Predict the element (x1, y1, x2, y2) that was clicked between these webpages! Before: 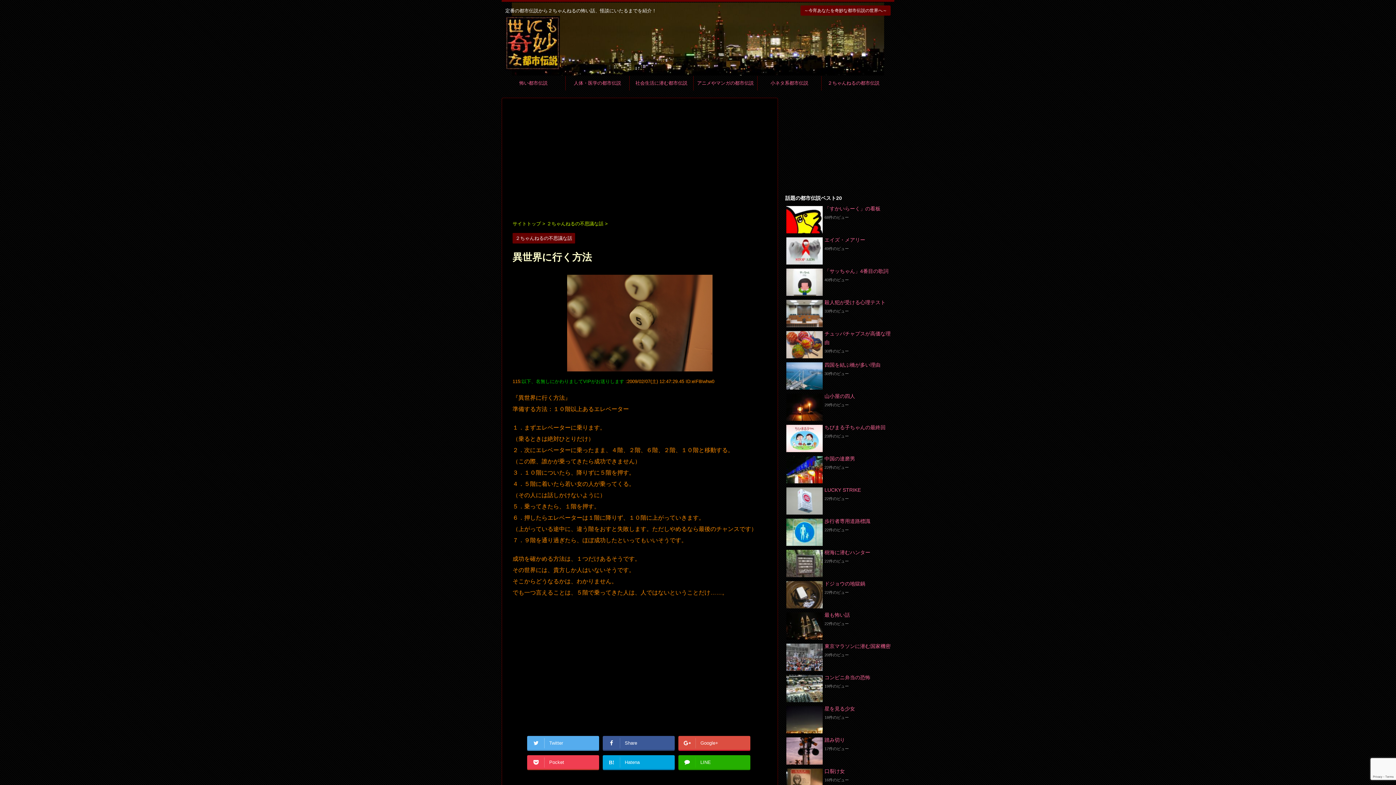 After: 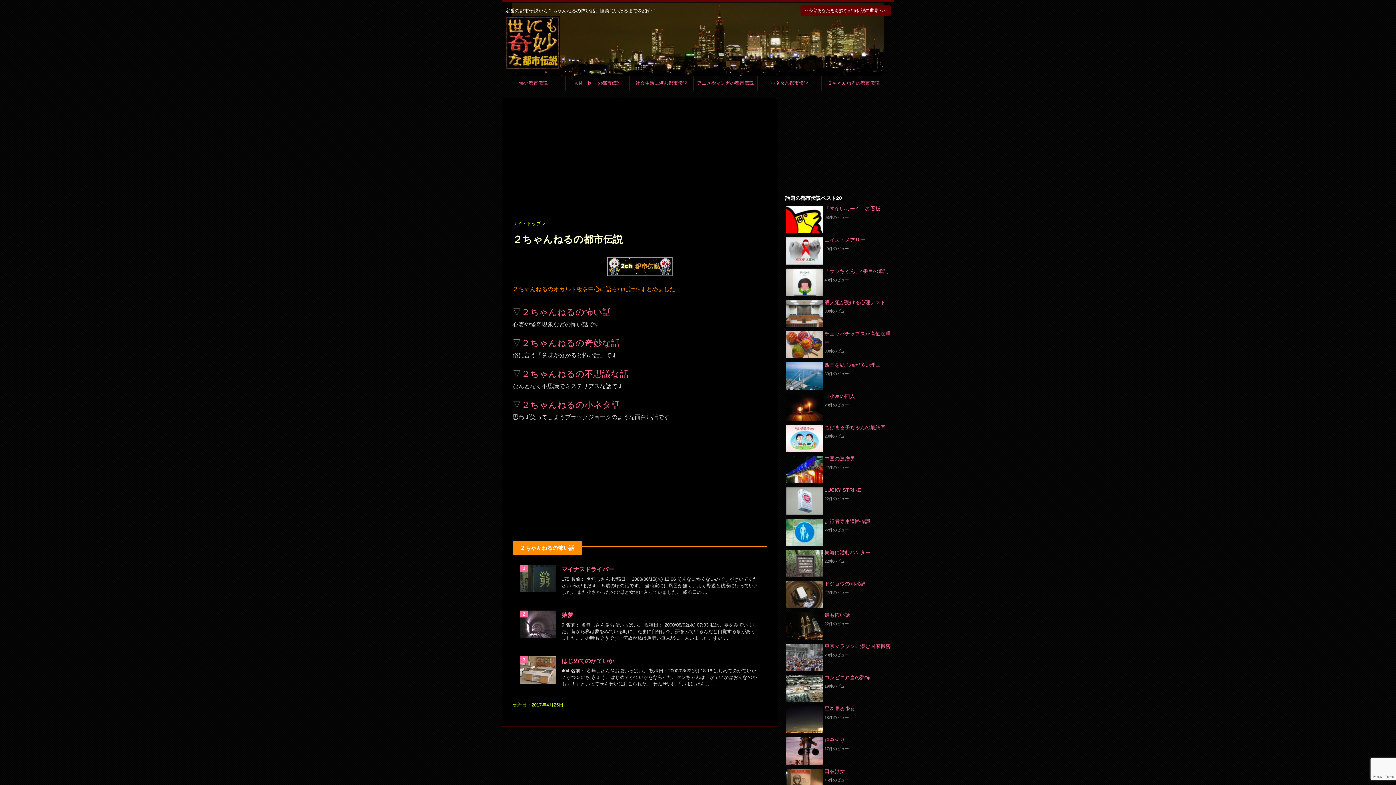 Action: label: ２ちゃんねるの都市伝説 bbox: (821, 76, 885, 90)